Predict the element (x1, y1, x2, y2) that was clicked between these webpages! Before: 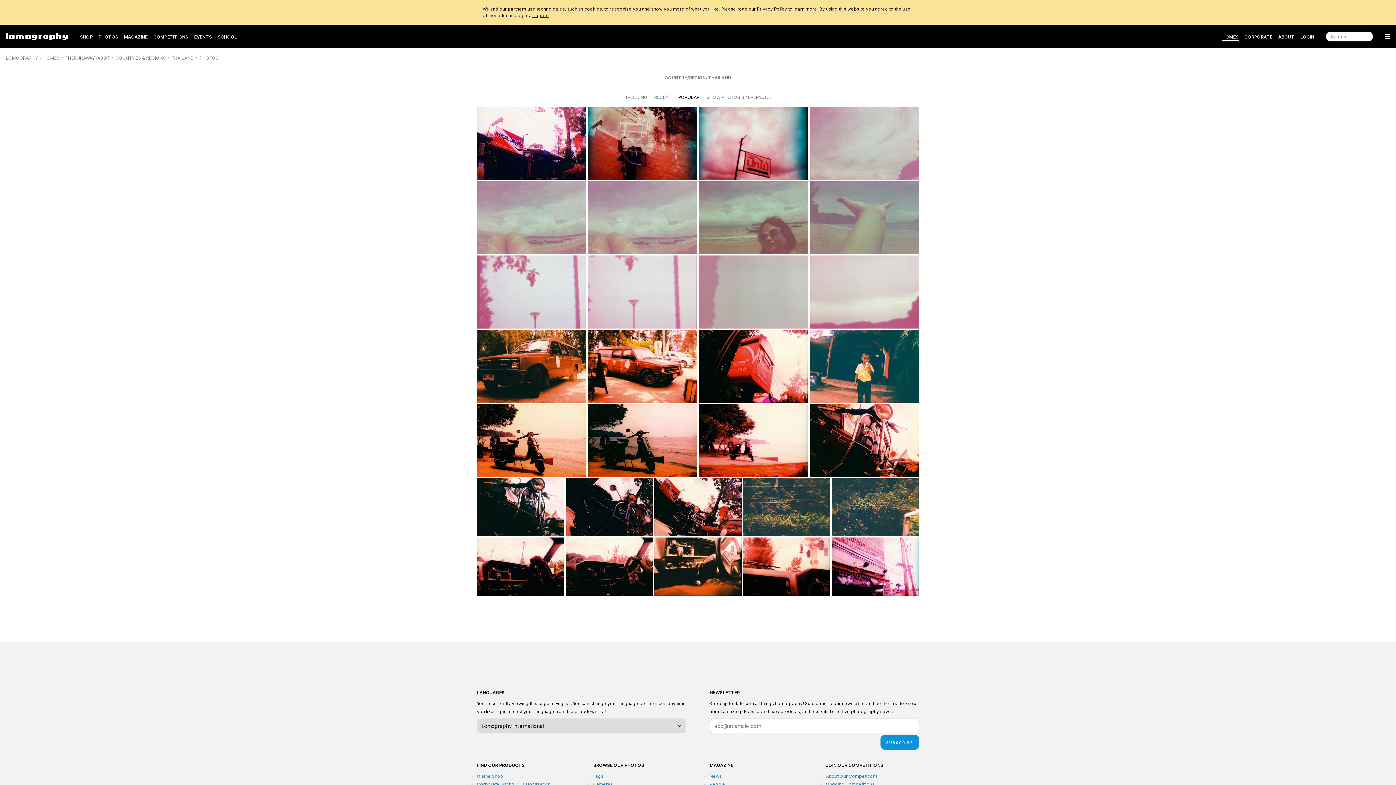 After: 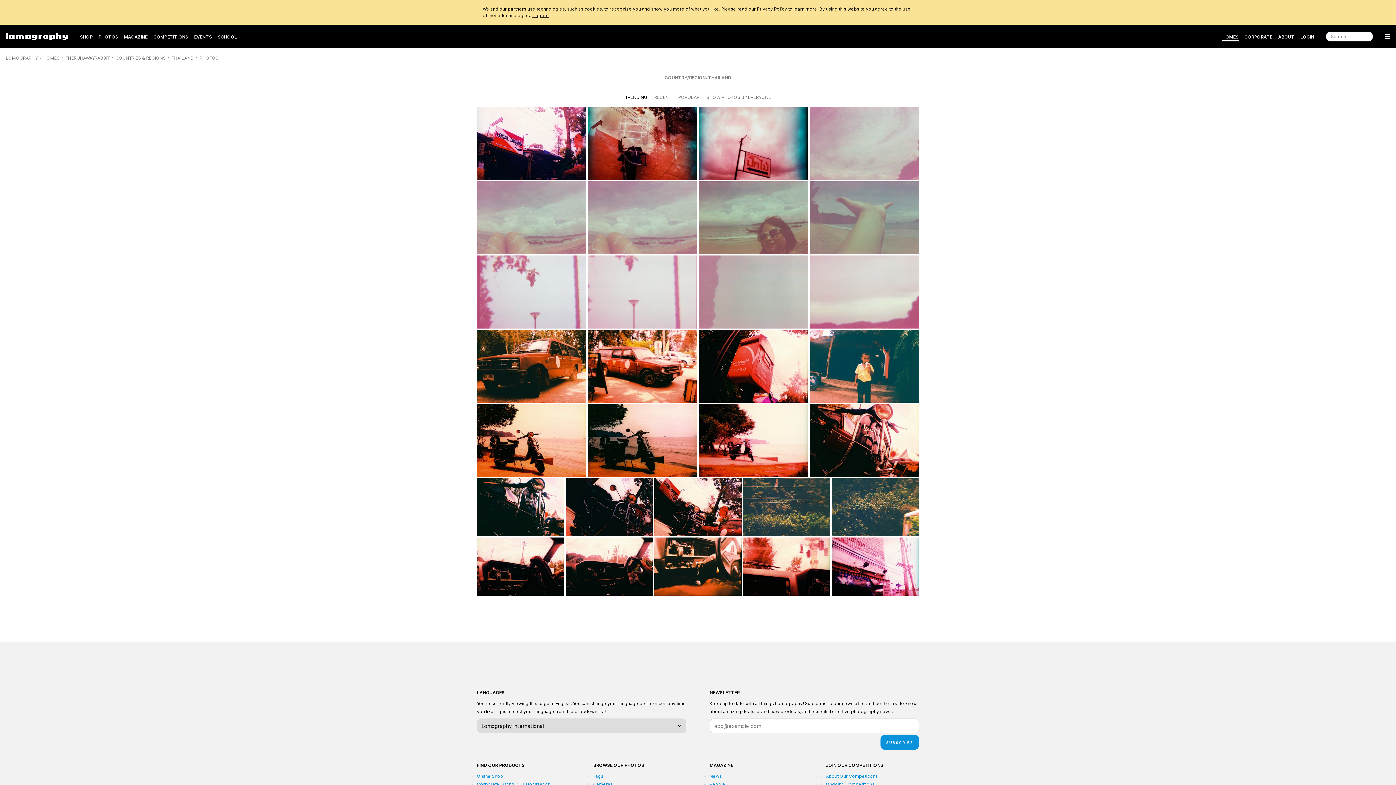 Action: bbox: (622, 91, 650, 102) label: TRENDING